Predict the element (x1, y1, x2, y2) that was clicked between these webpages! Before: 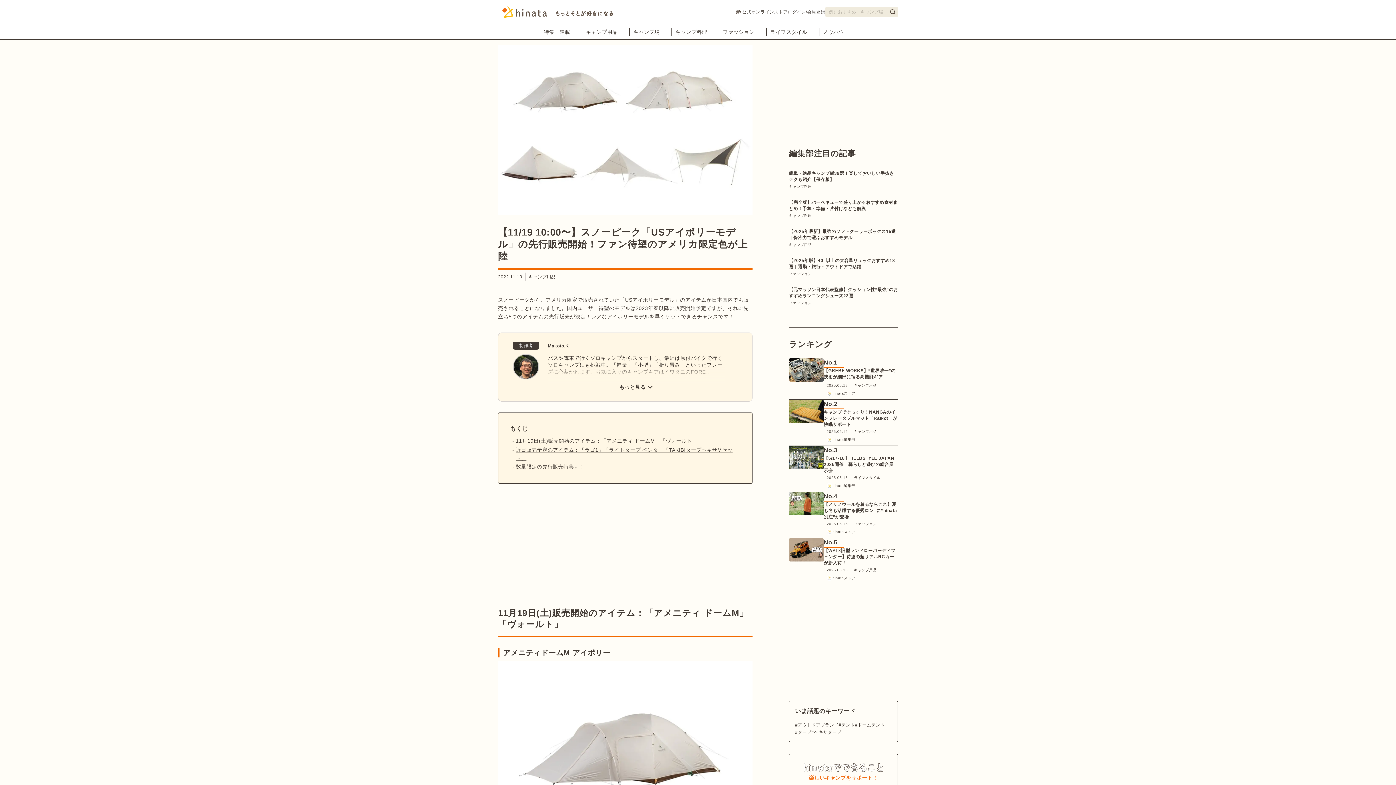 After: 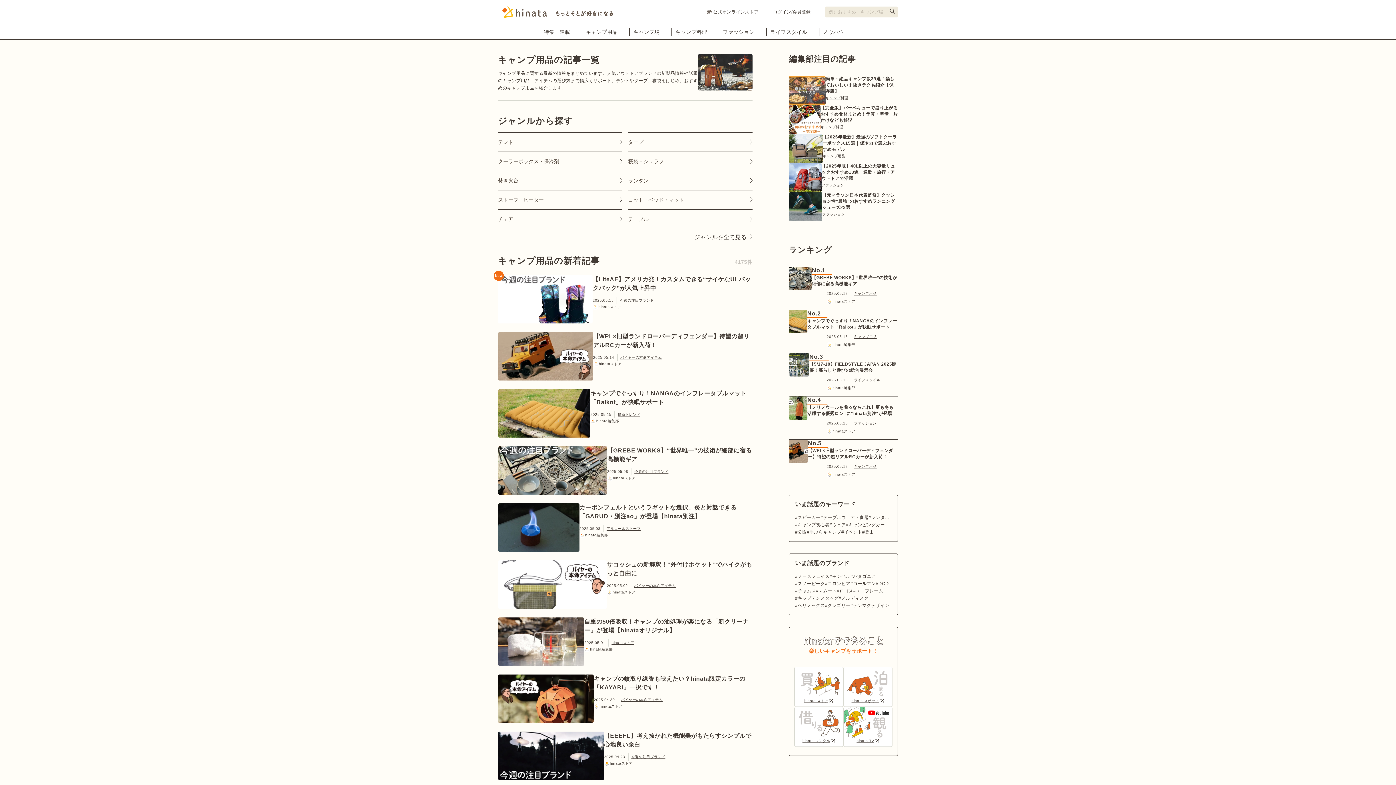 Action: label: キャンプ用品 bbox: (582, 29, 621, 34)